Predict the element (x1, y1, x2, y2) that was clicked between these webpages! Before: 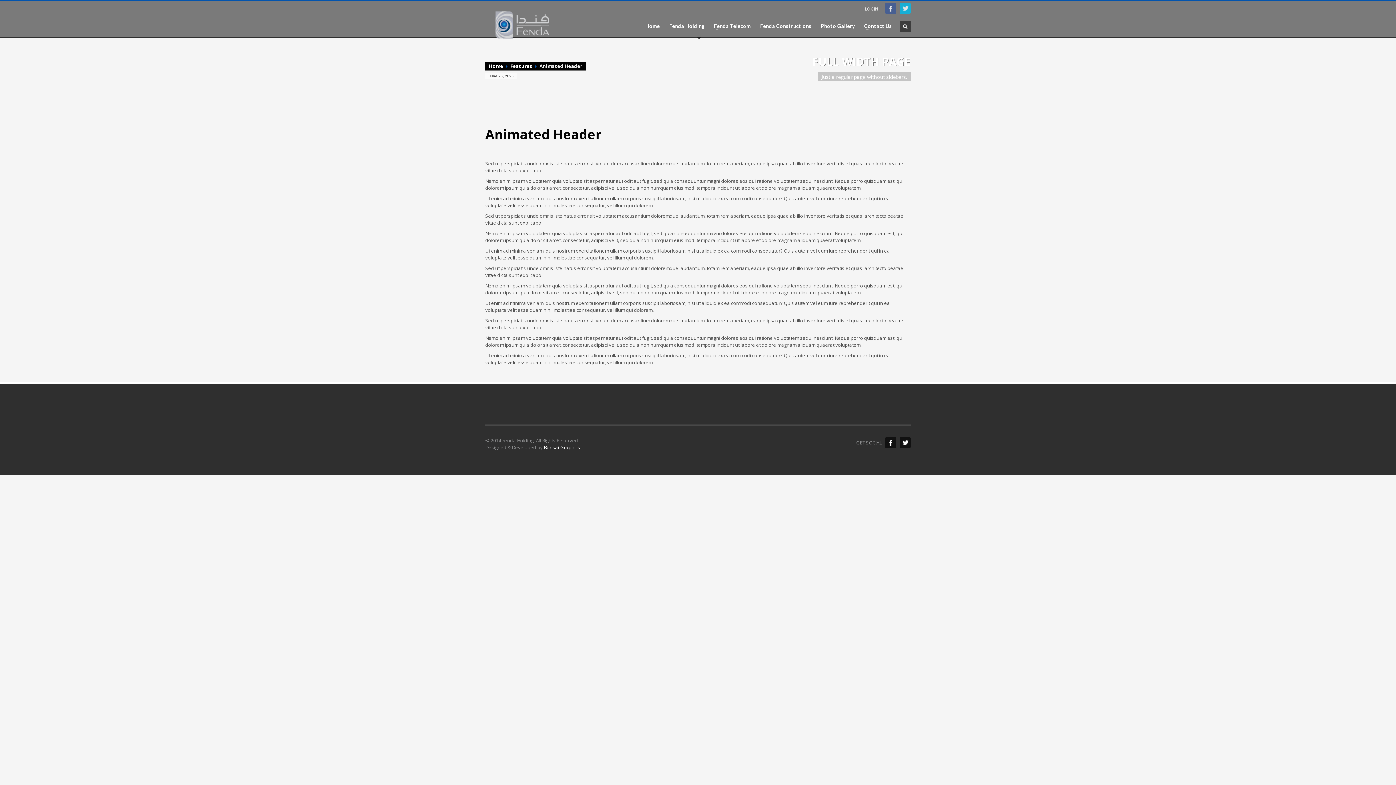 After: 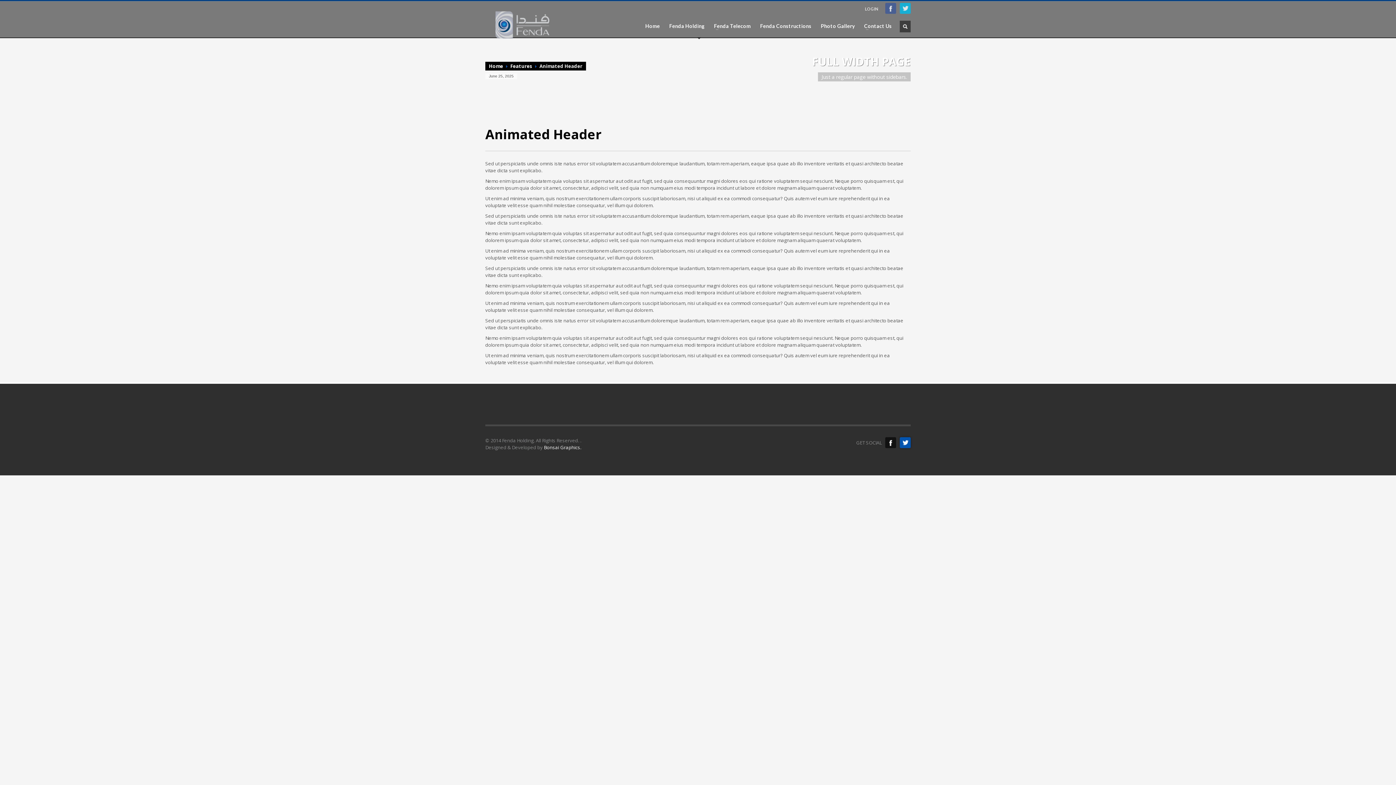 Action: bbox: (900, 437, 910, 448) label: TW